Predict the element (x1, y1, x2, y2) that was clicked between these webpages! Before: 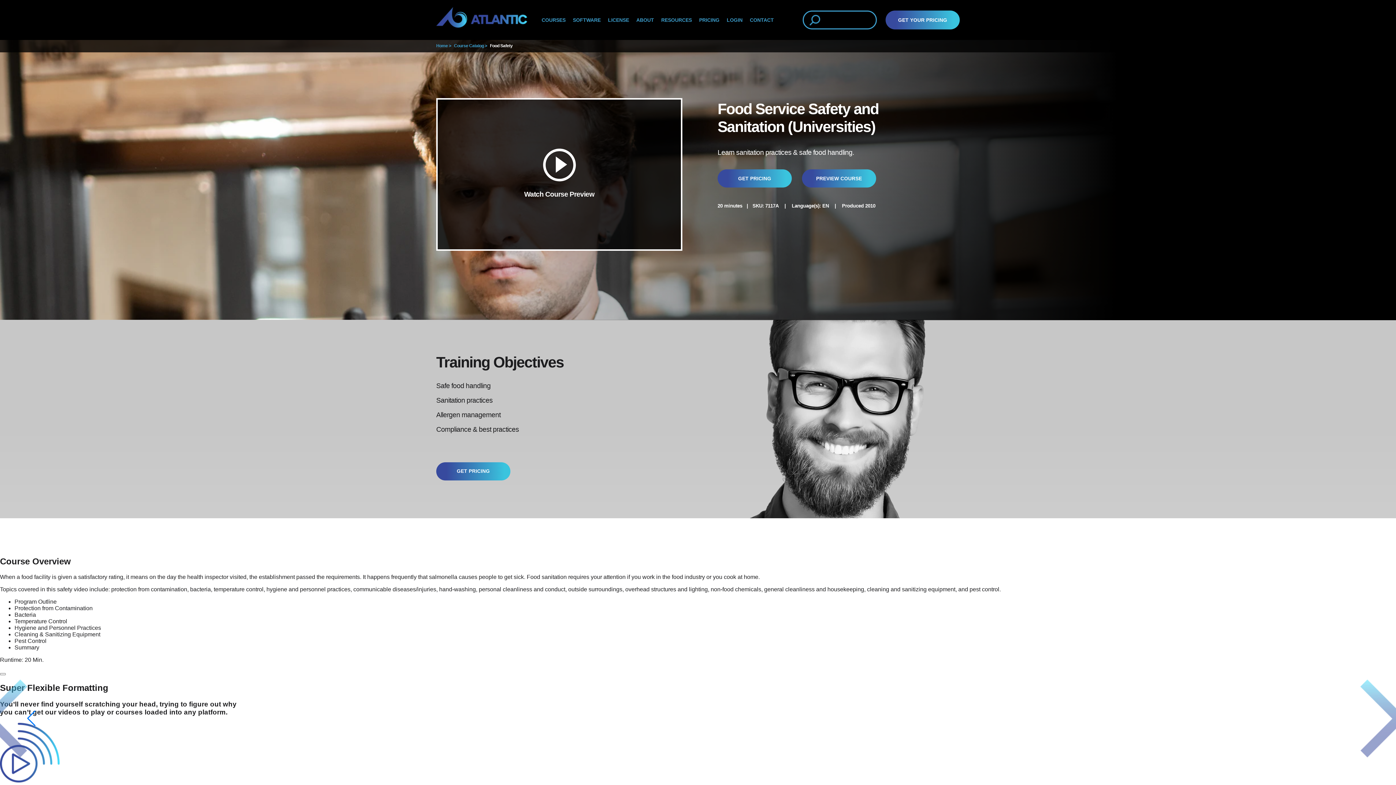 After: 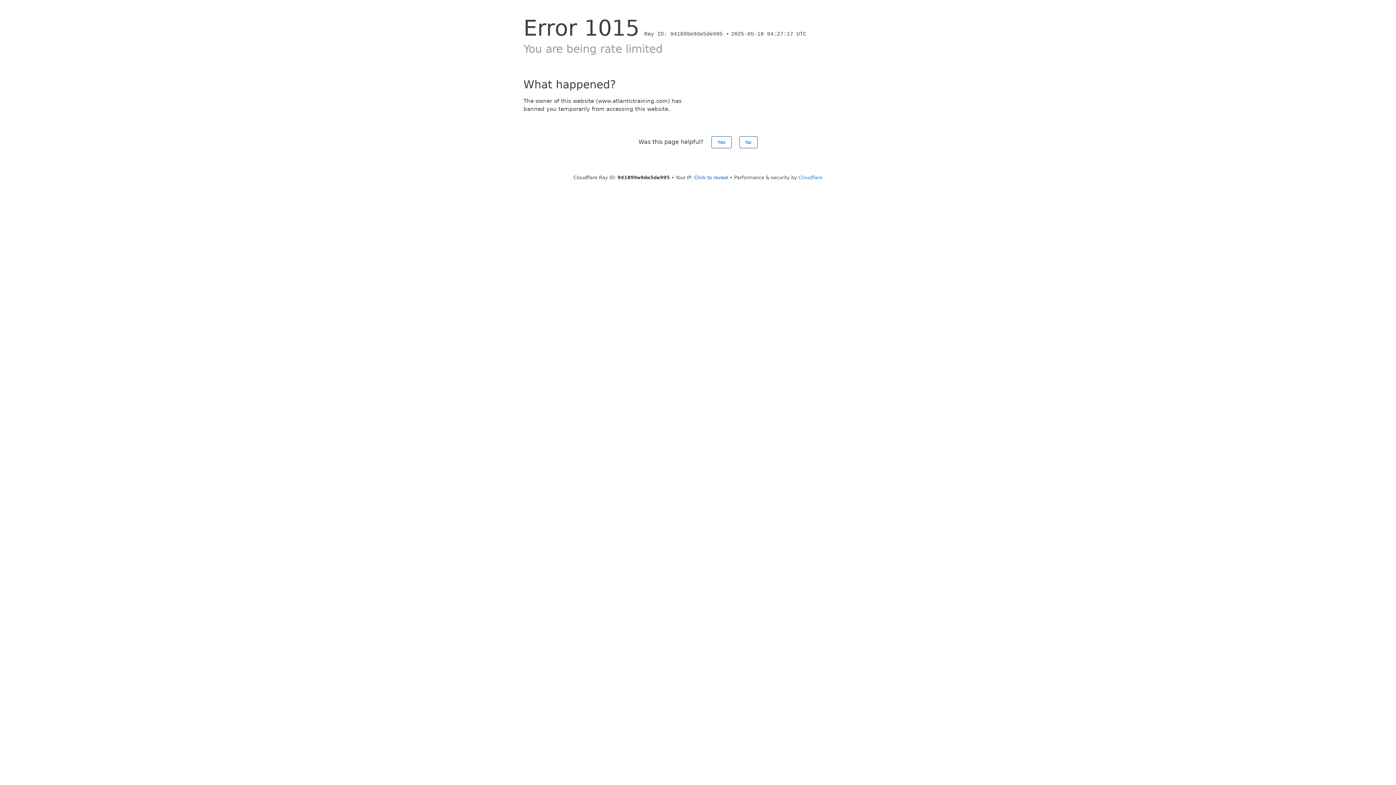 Action: bbox: (608, 17, 629, 22) label: LICENSE